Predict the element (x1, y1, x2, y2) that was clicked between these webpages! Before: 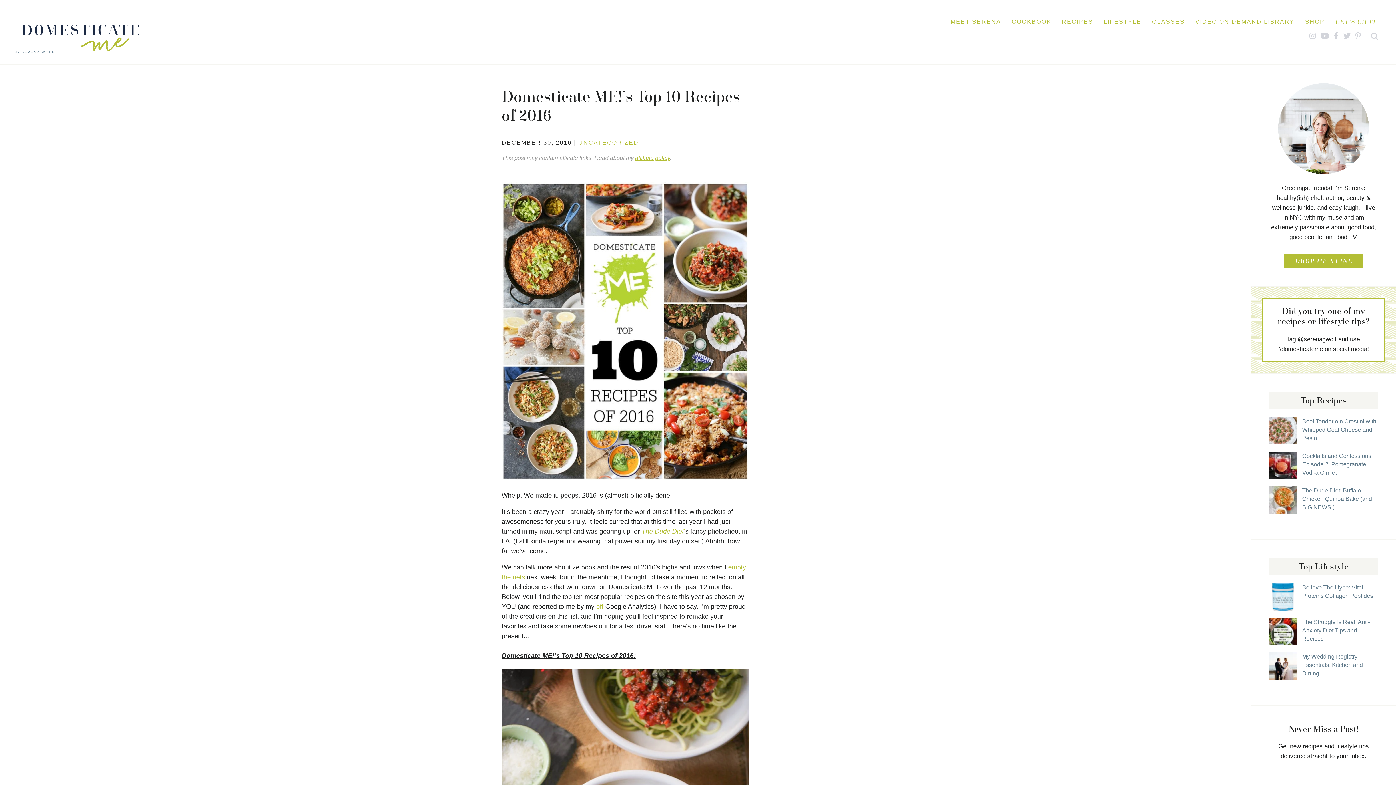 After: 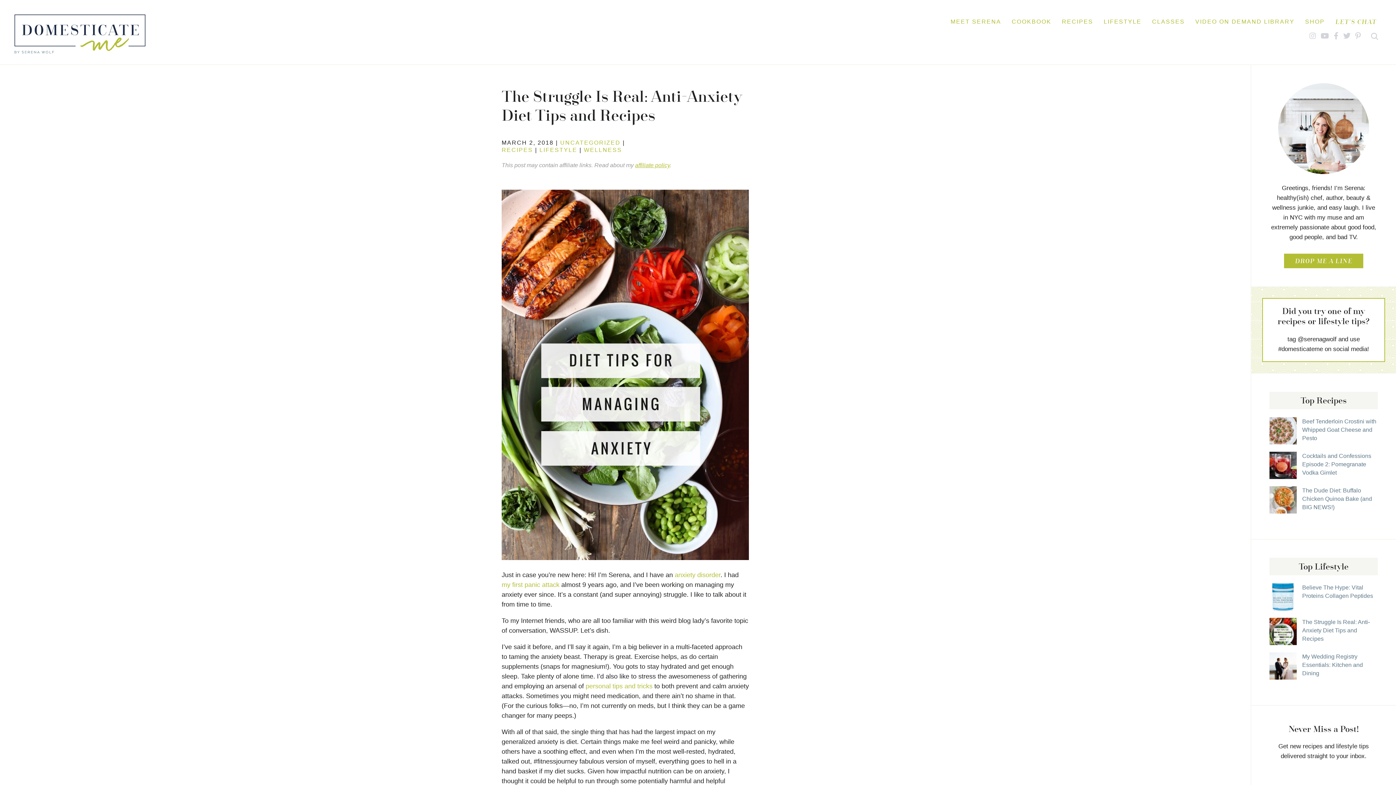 Action: bbox: (1302, 619, 1370, 642) label: The Struggle Is Real: Anti-Anxiety Diet Tips and Recipes